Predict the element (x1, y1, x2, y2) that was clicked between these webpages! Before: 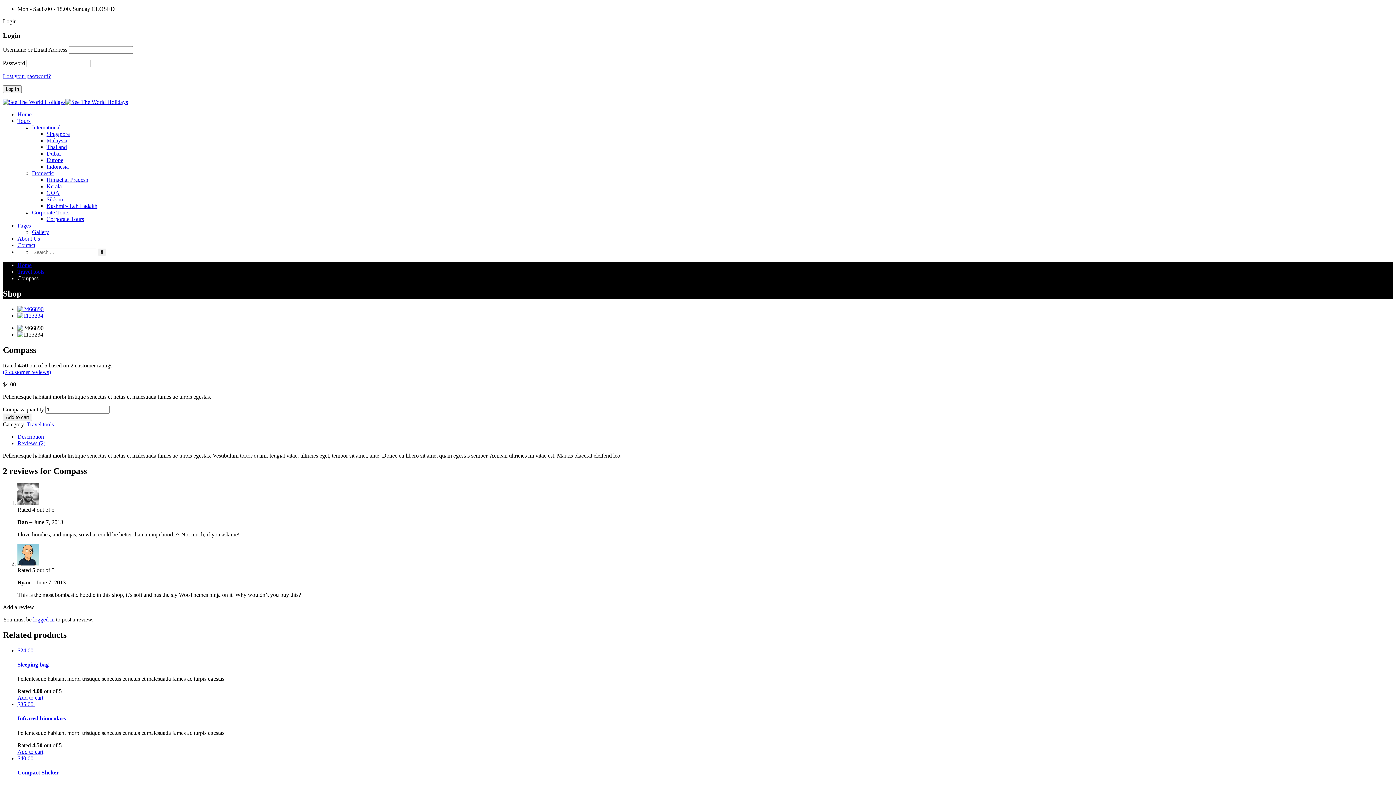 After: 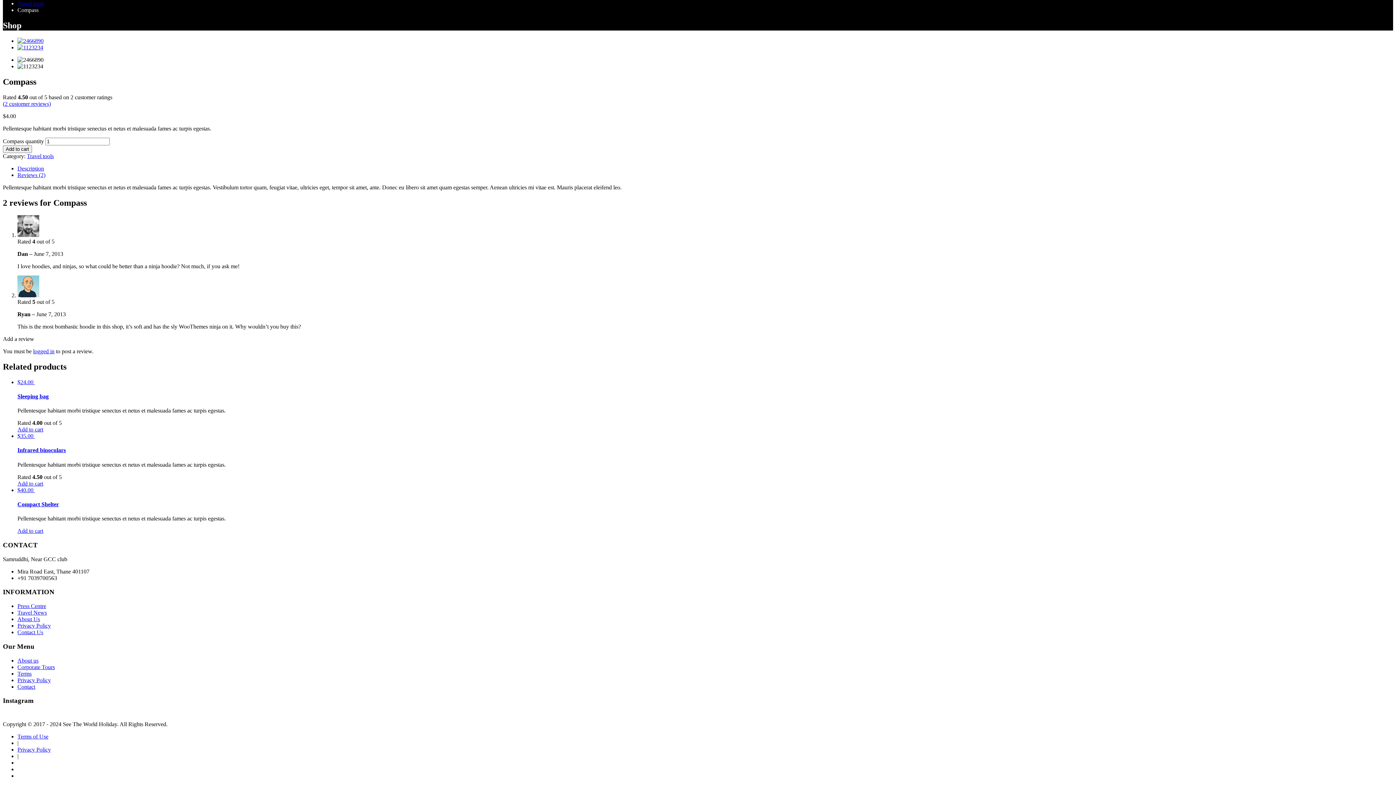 Action: label: Reviews (2) bbox: (17, 440, 45, 446)